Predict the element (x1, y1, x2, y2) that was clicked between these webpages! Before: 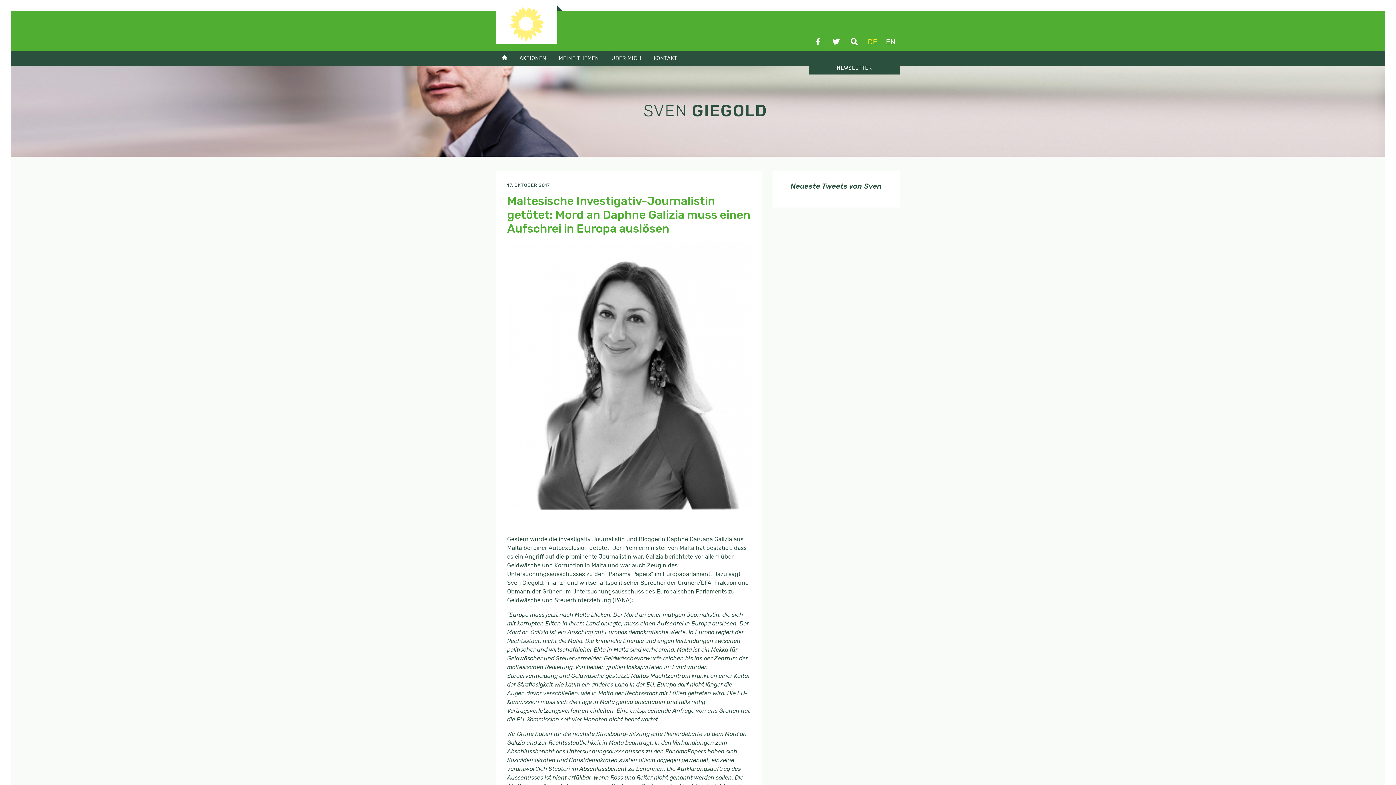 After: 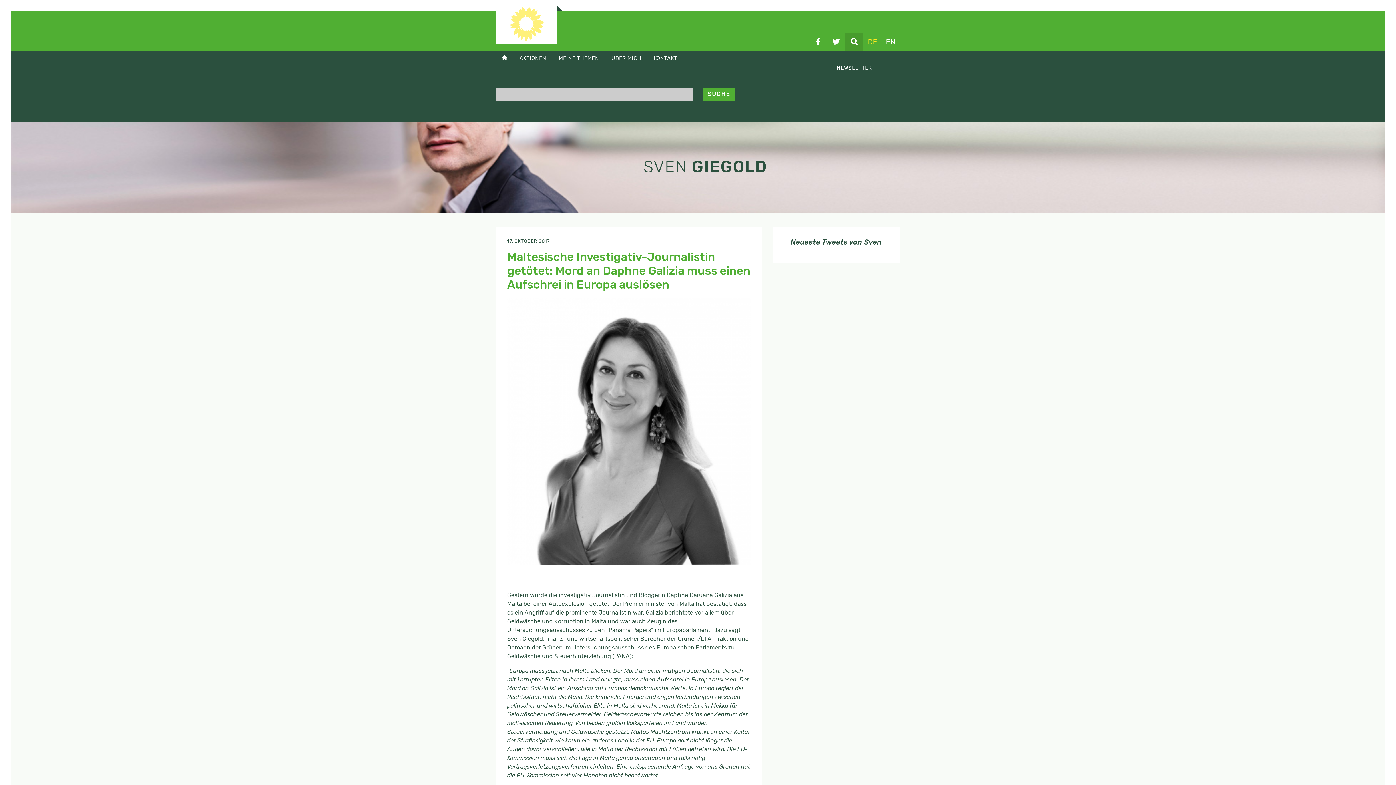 Action: bbox: (845, 33, 863, 51)